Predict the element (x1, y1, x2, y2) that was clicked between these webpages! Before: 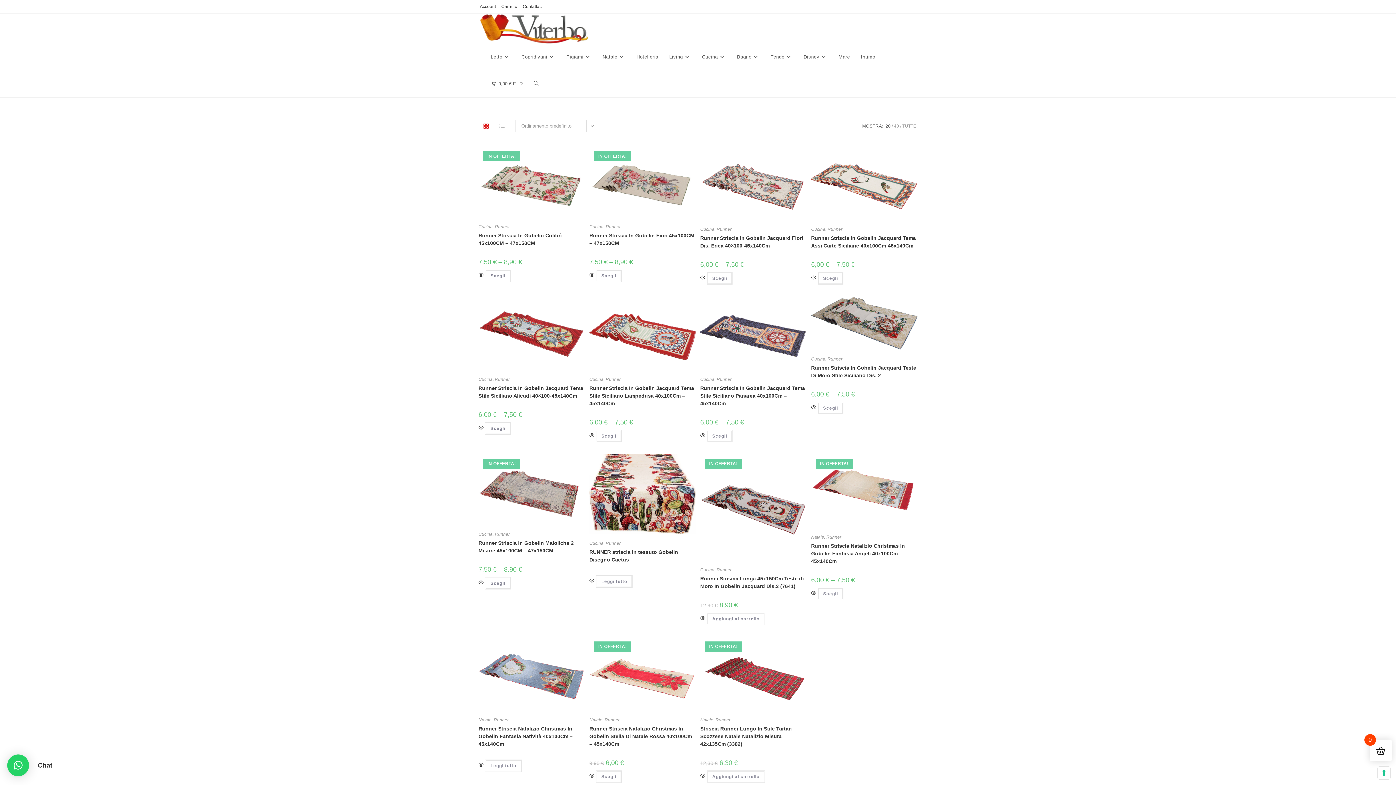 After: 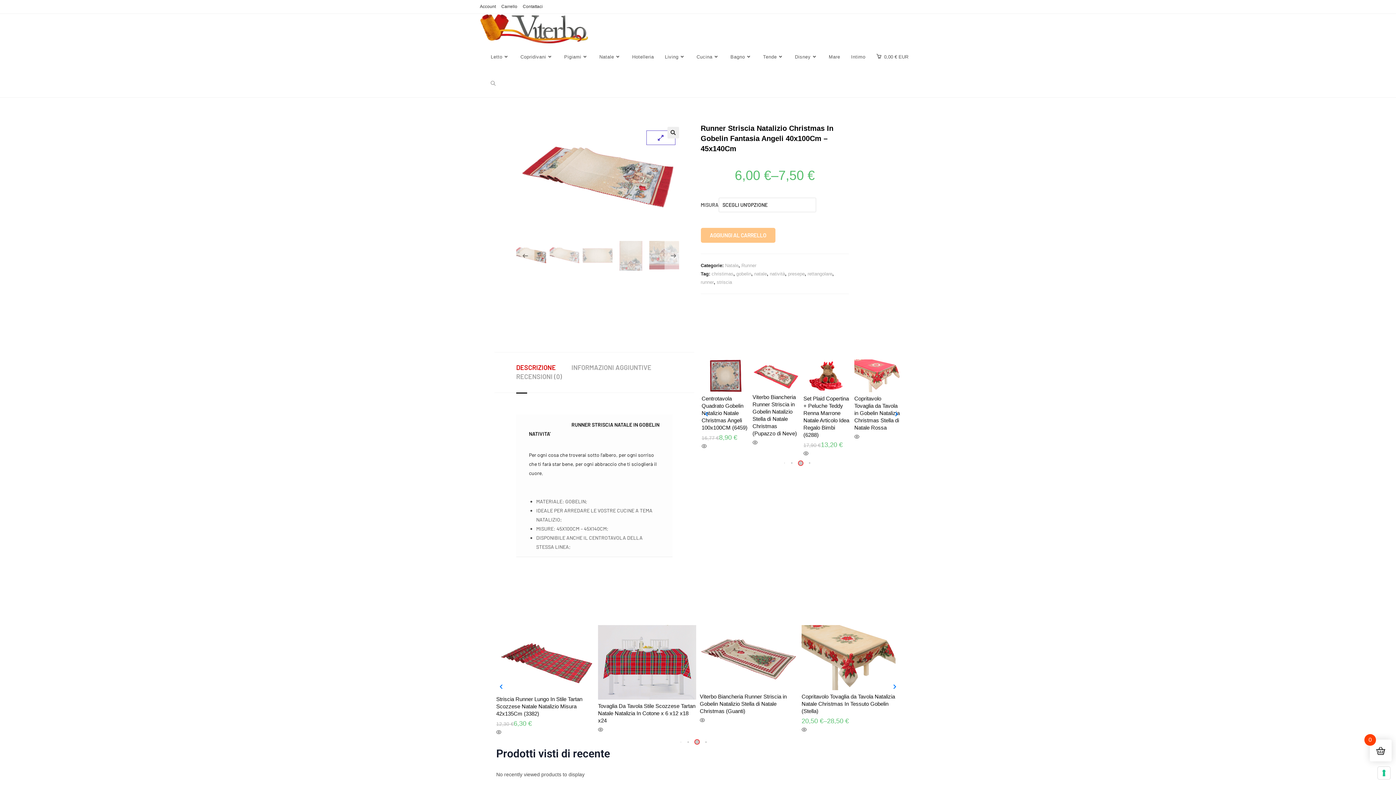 Action: bbox: (811, 487, 917, 493)